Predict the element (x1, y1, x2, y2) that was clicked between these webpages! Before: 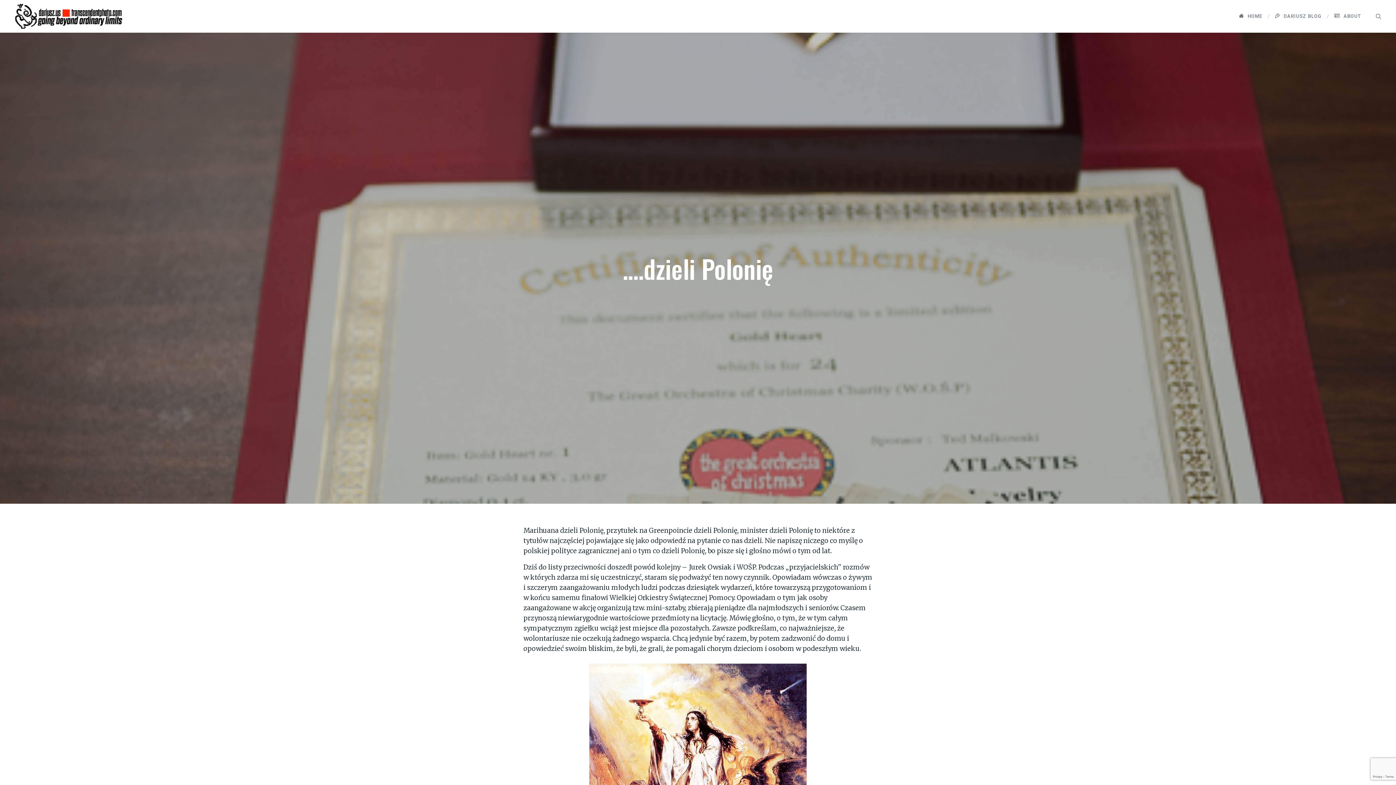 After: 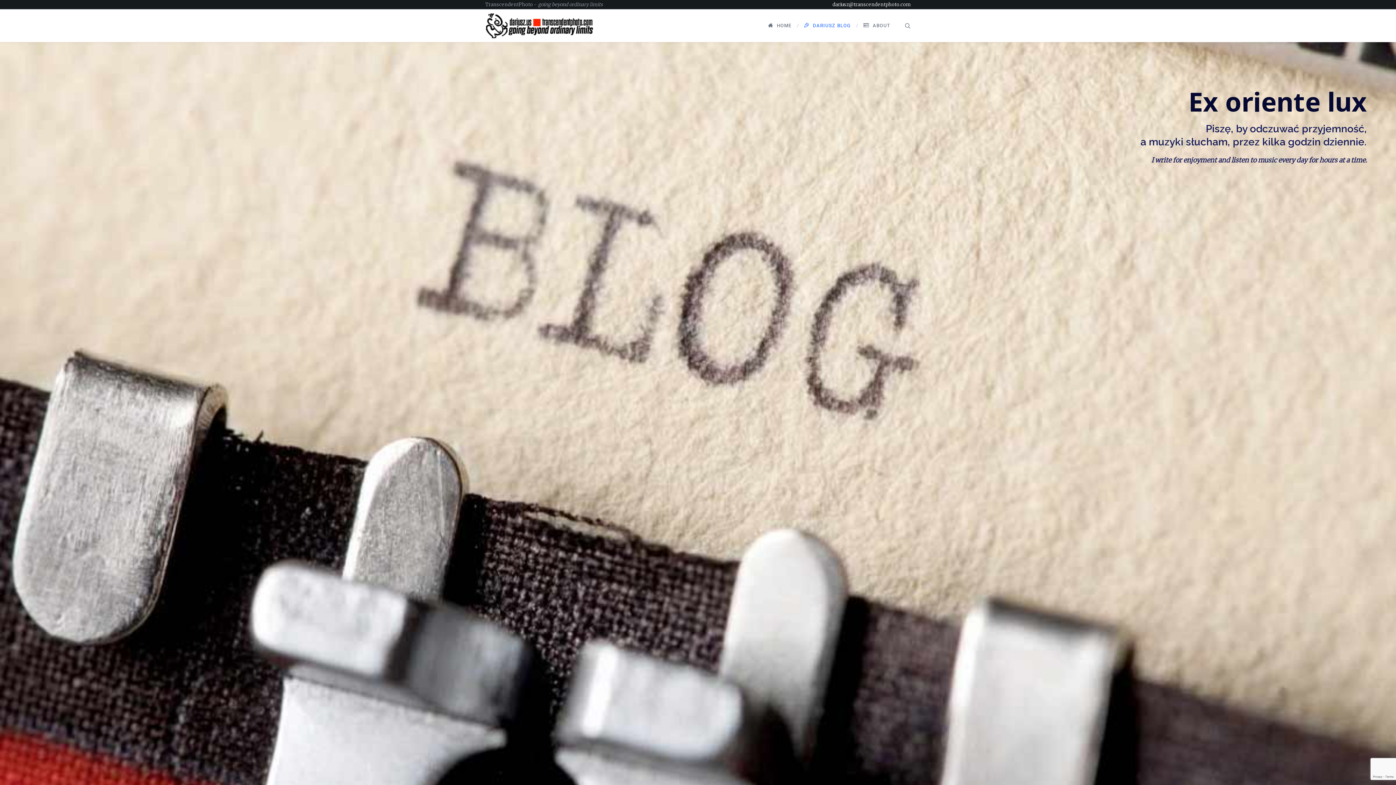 Action: label: DARIUSZ BLOG bbox: (1269, 0, 1327, 32)